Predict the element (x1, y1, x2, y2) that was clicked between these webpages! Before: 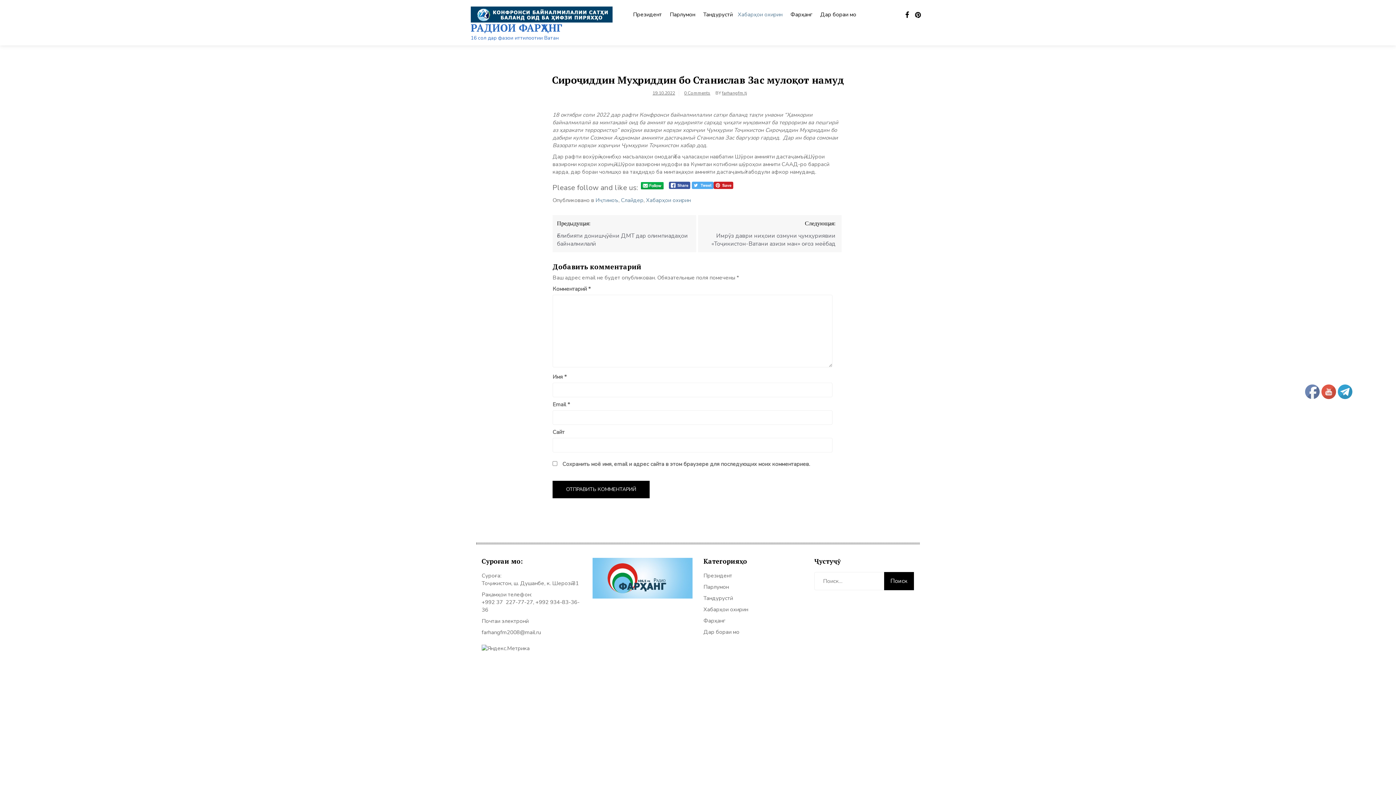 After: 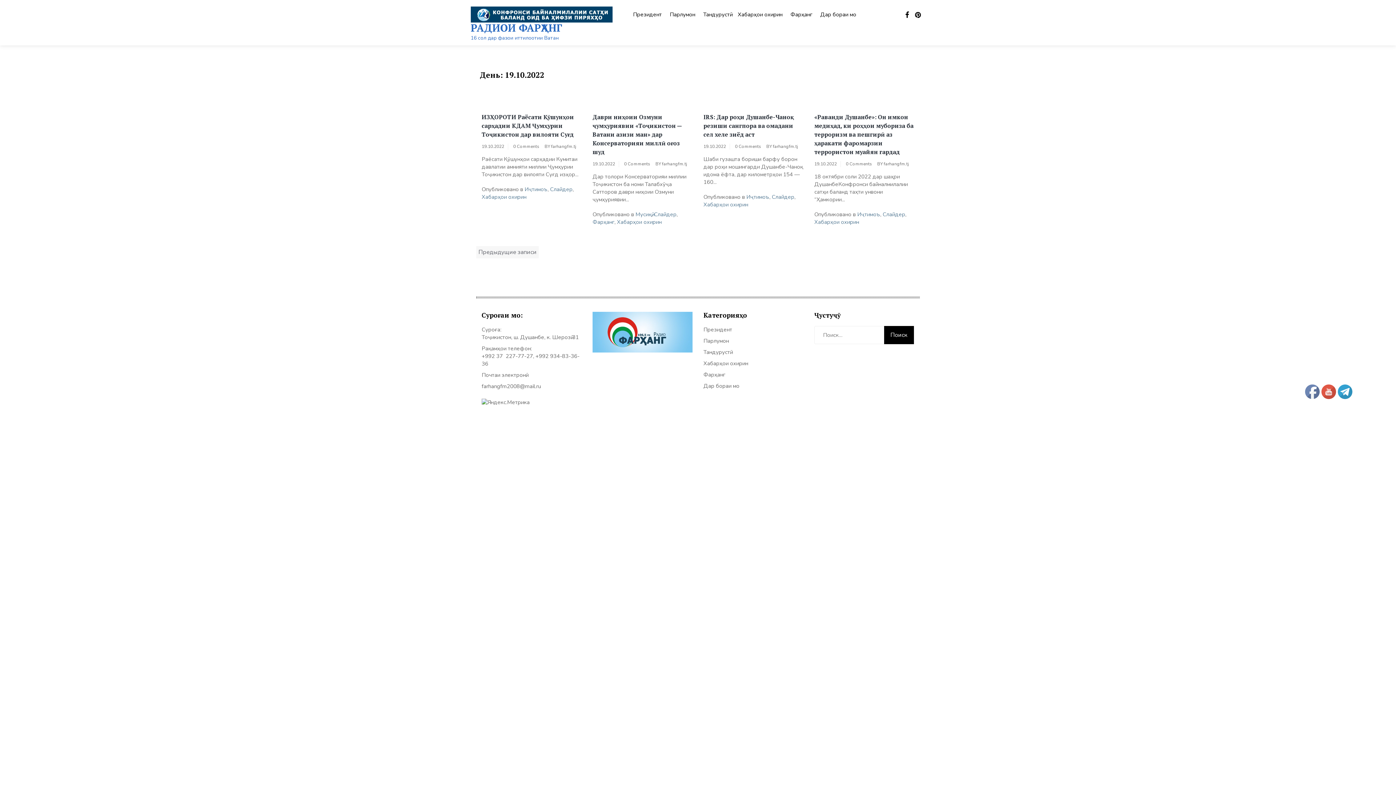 Action: label: 19.10.2022 bbox: (652, 90, 675, 96)